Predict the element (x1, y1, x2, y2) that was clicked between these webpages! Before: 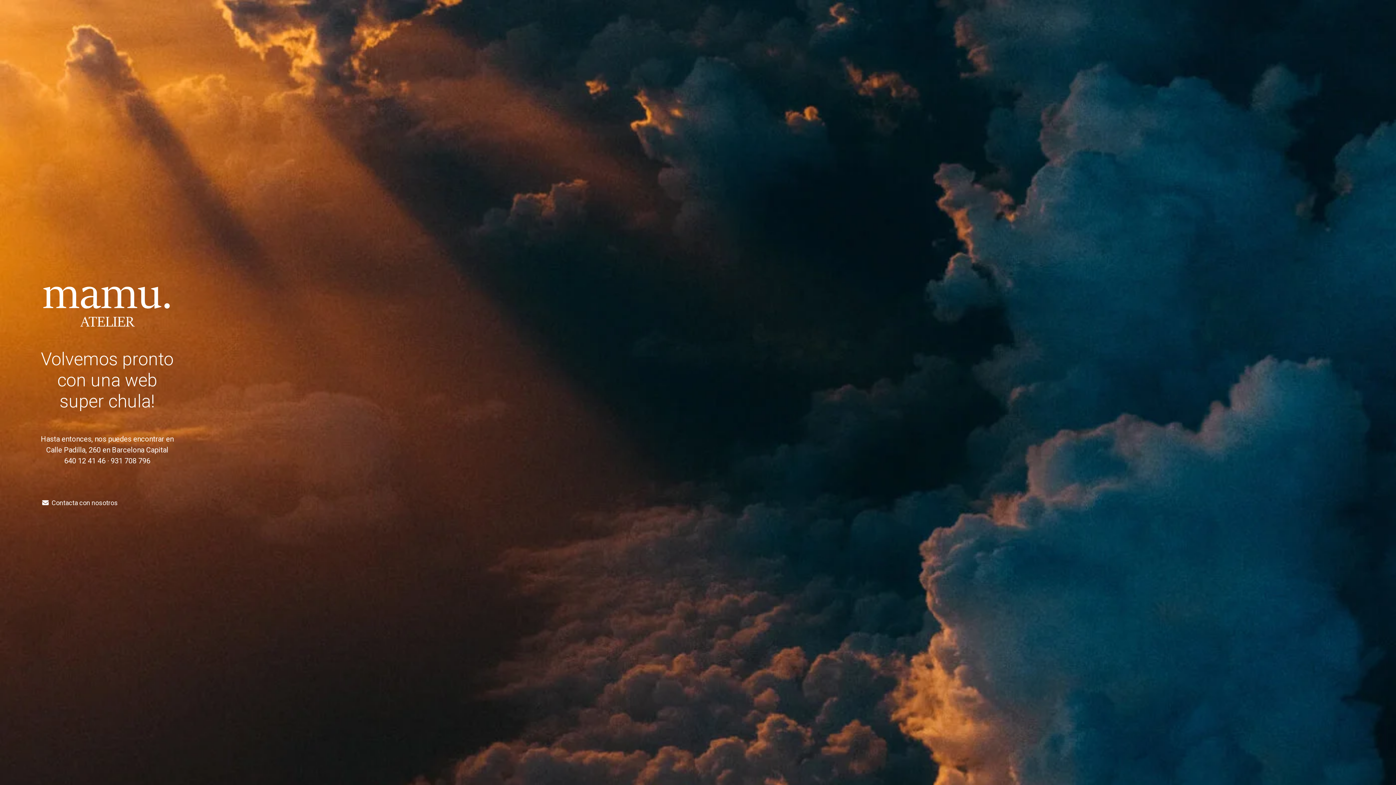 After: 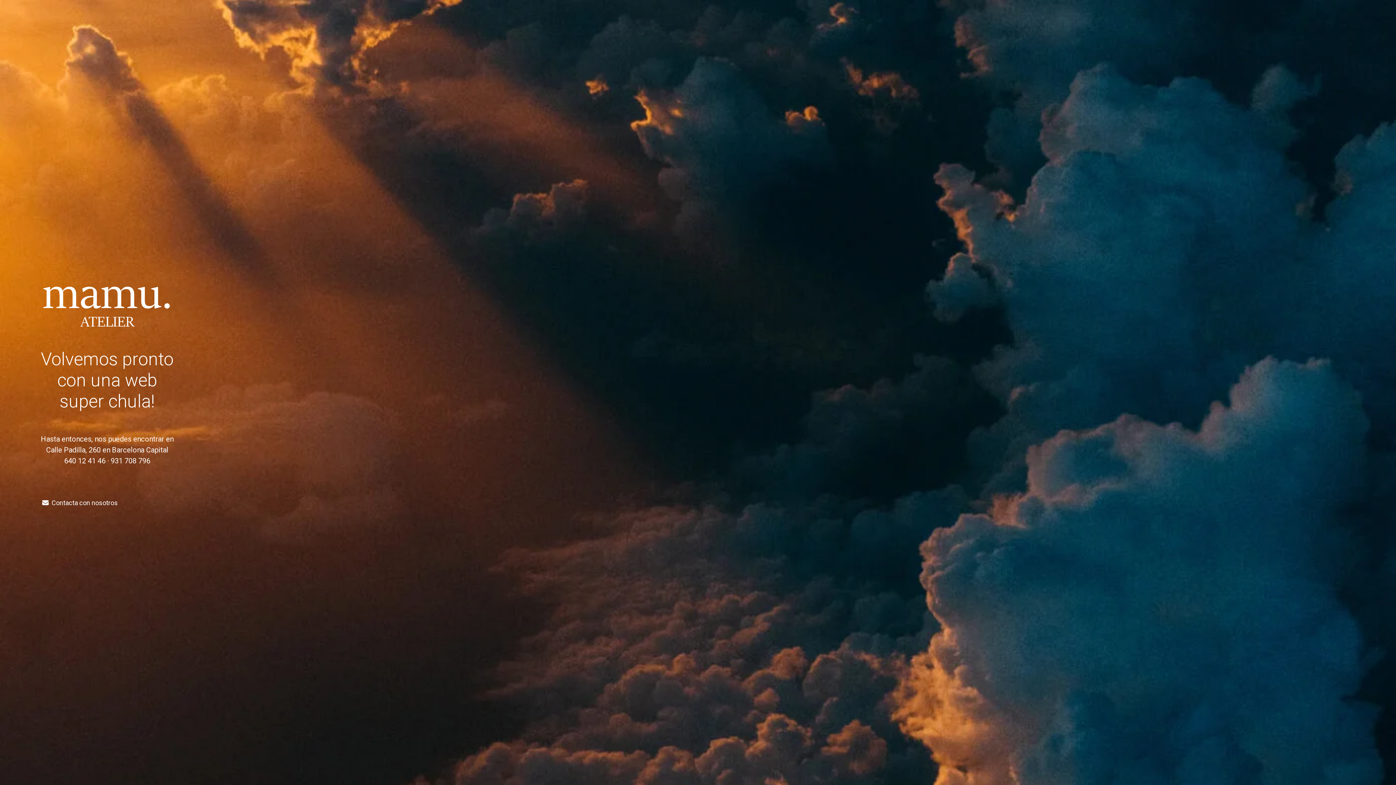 Action: label: Contacta con nosotros bbox: (36, 495, 123, 510)